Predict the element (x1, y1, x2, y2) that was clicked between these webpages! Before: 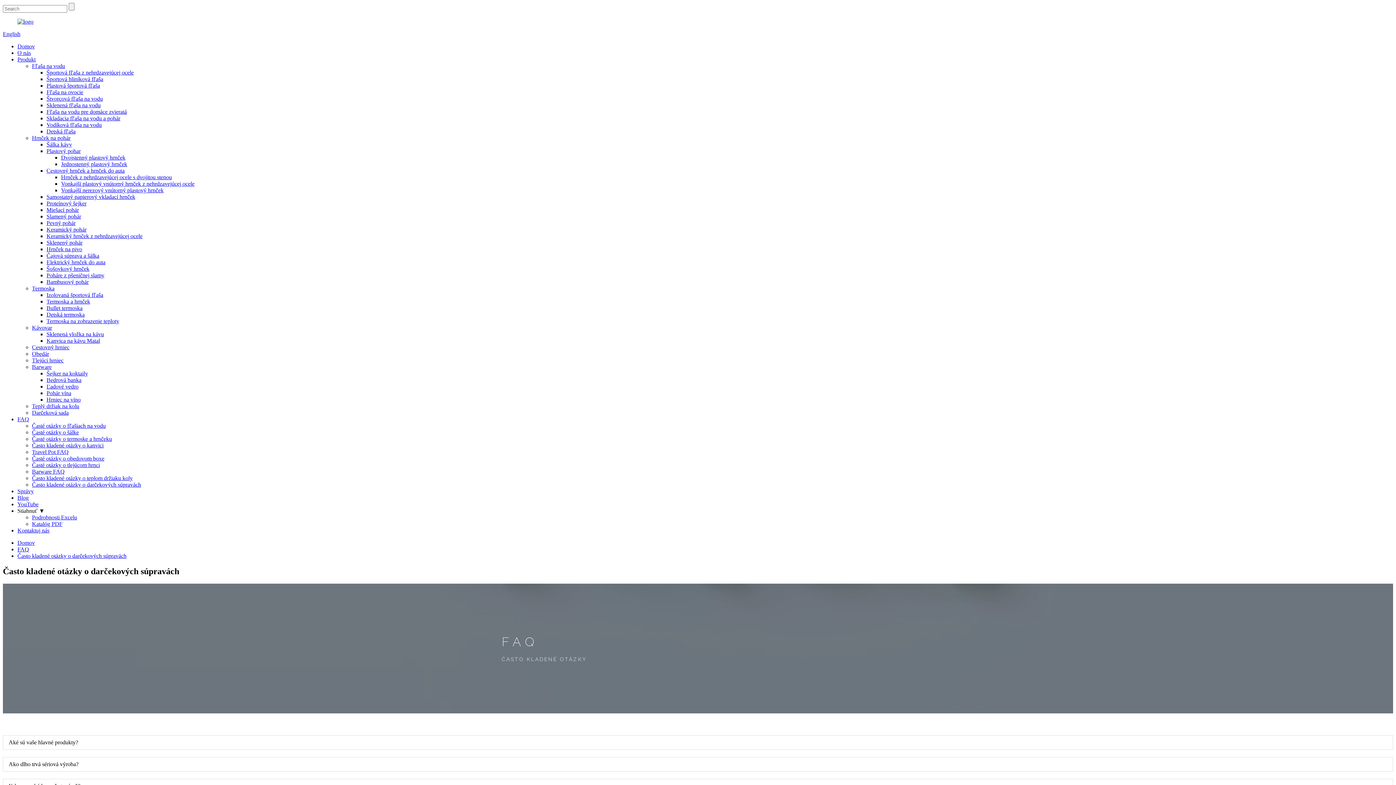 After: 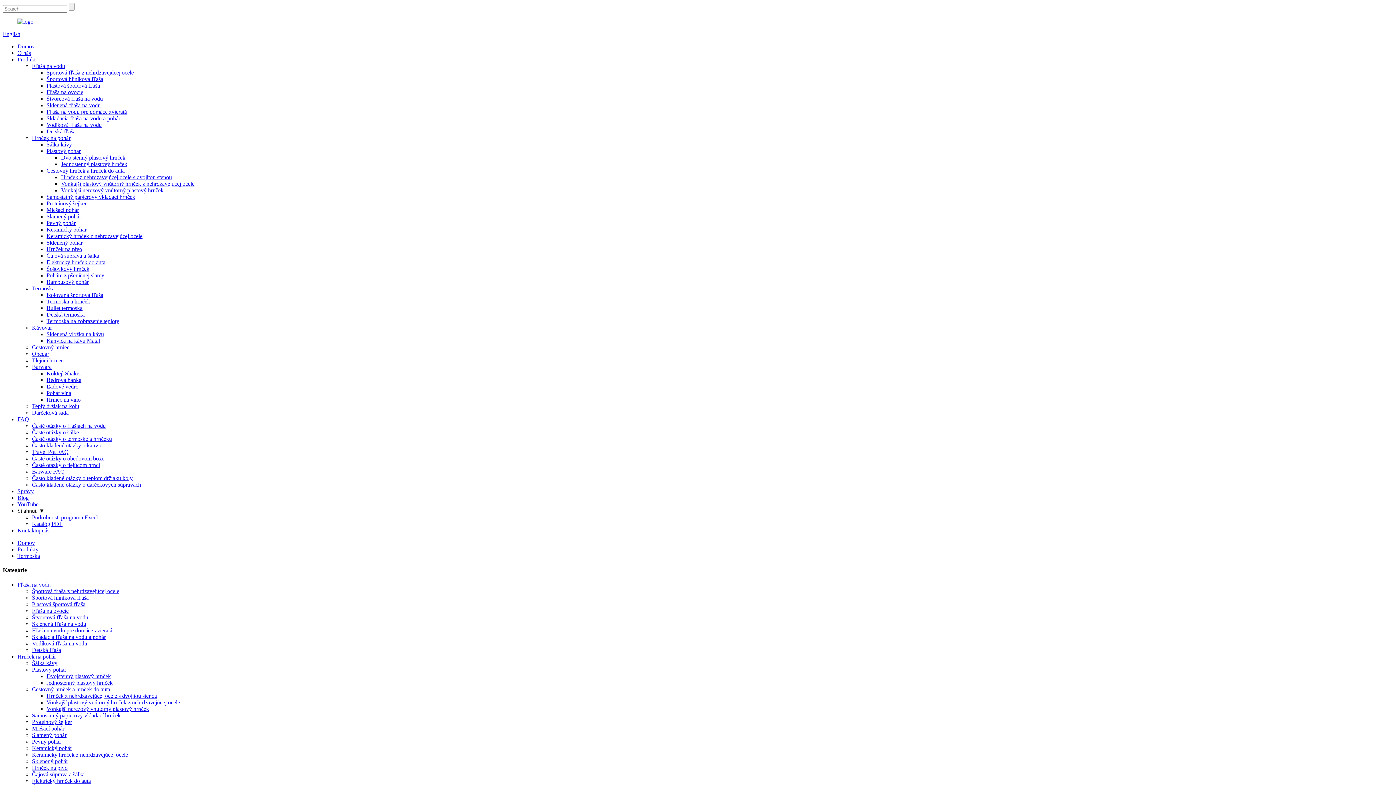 Action: label: Termoska bbox: (32, 285, 54, 291)